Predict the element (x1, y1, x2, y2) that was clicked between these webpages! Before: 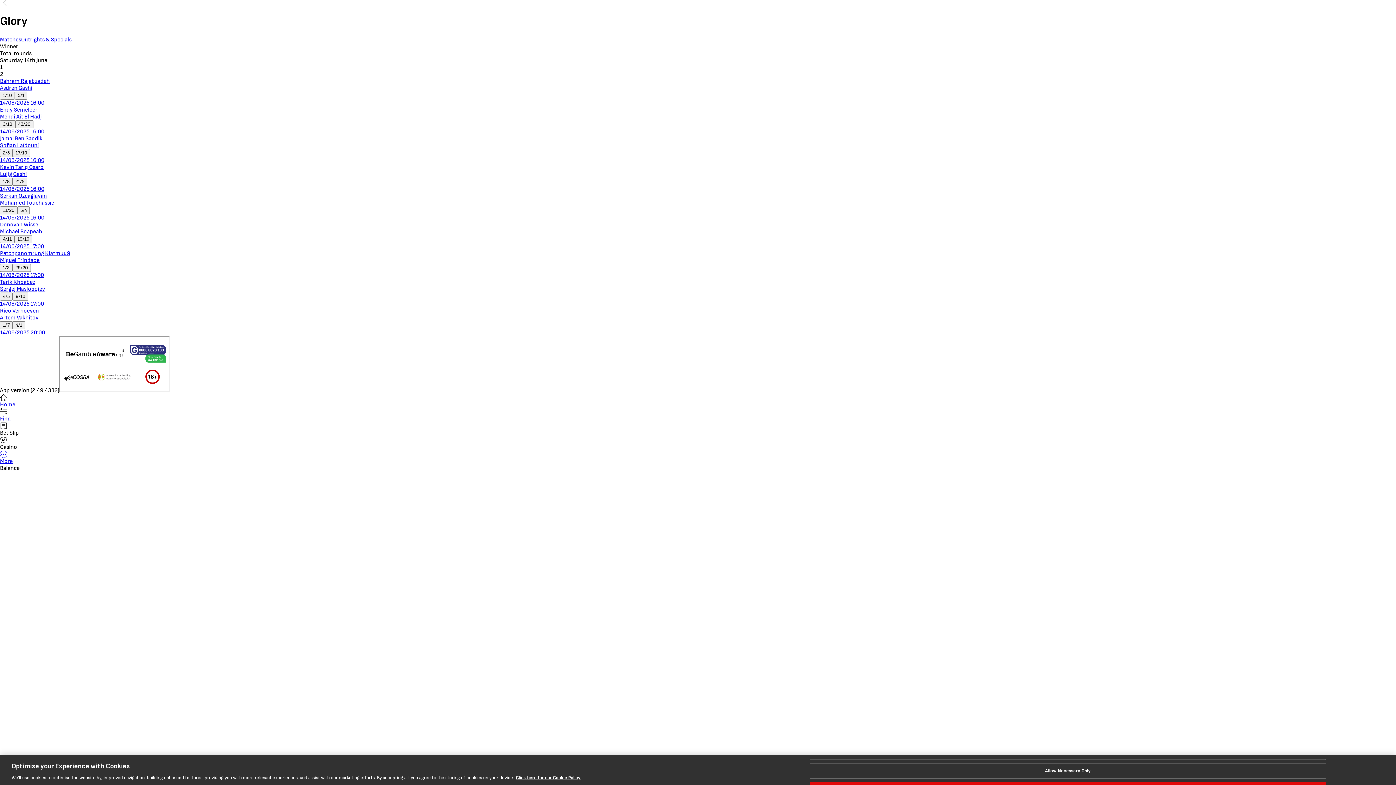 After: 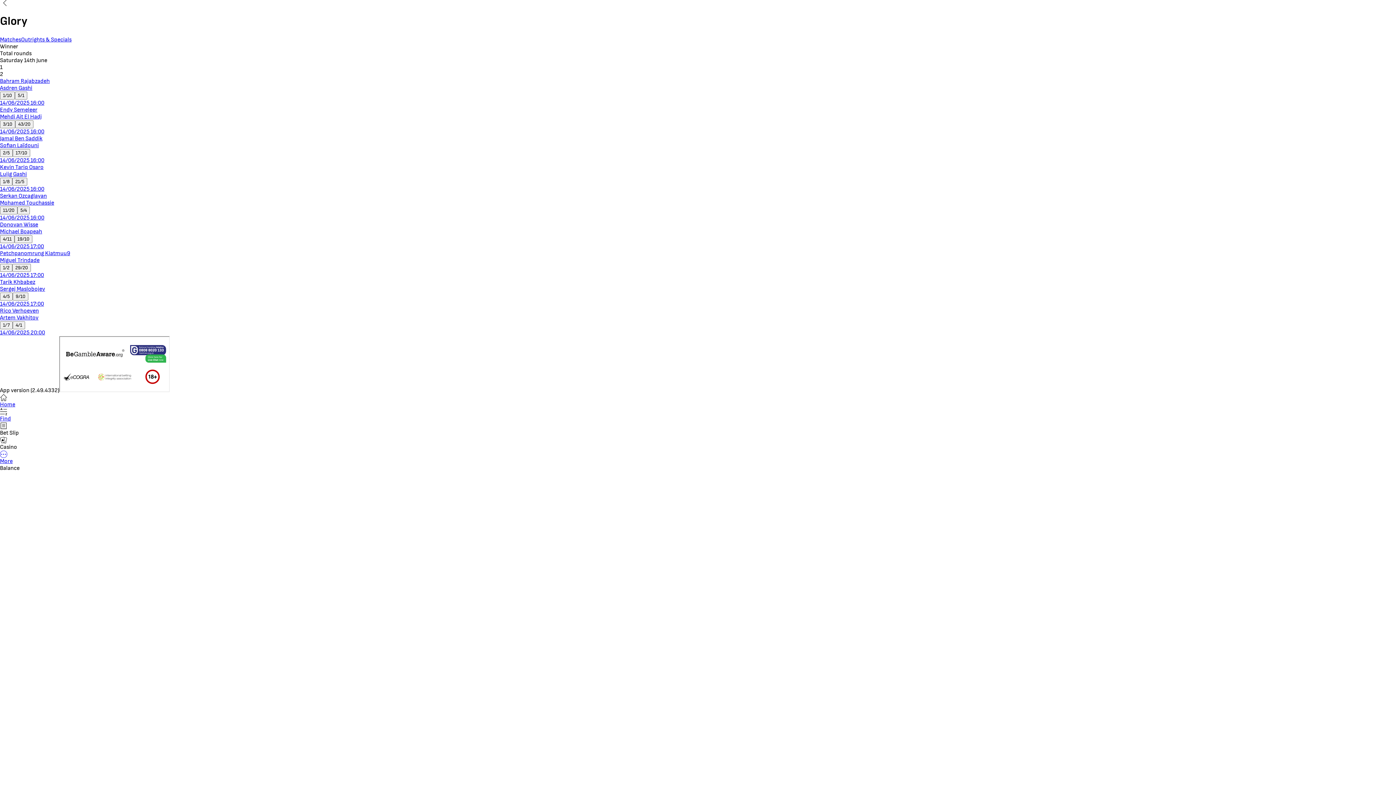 Action: bbox: (809, 763, 1326, 778) label: Allow Necessary Only